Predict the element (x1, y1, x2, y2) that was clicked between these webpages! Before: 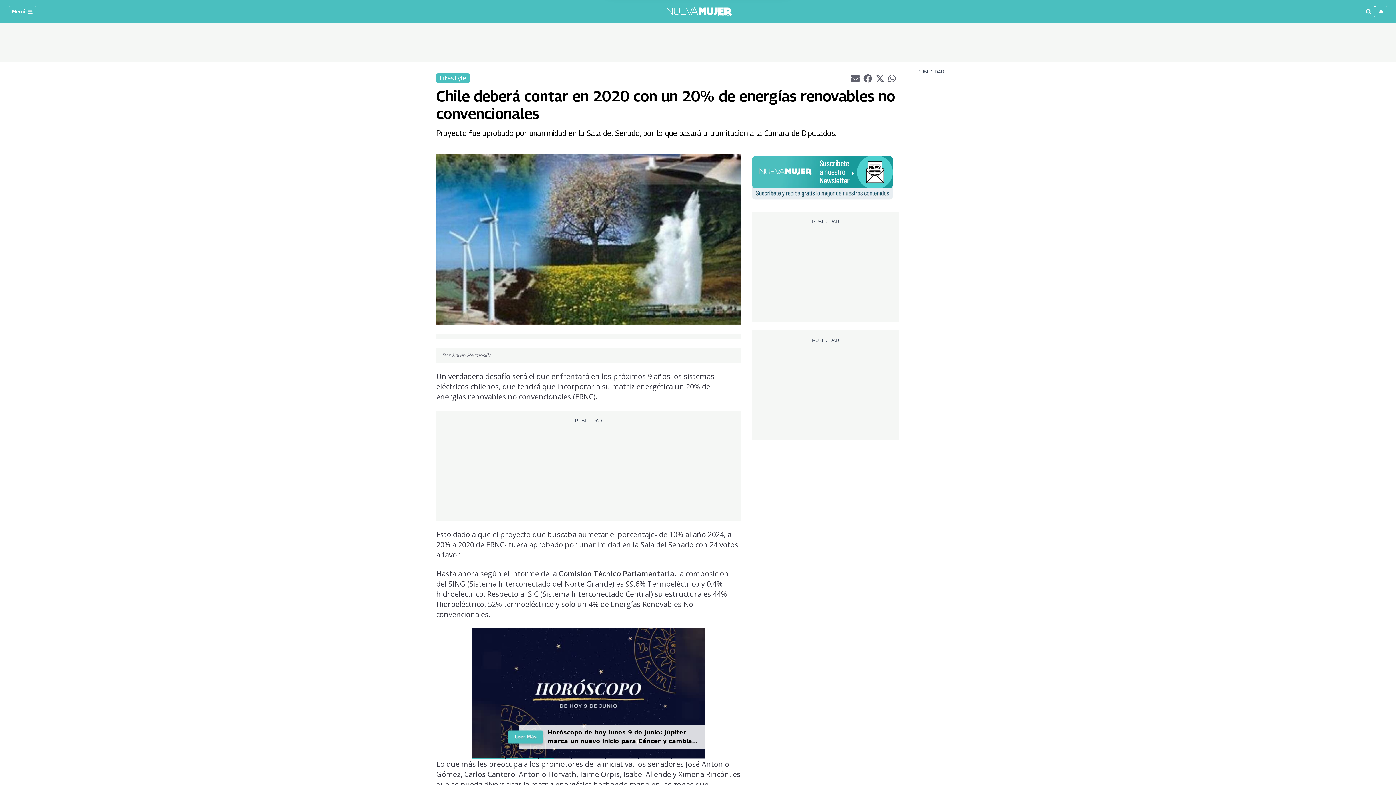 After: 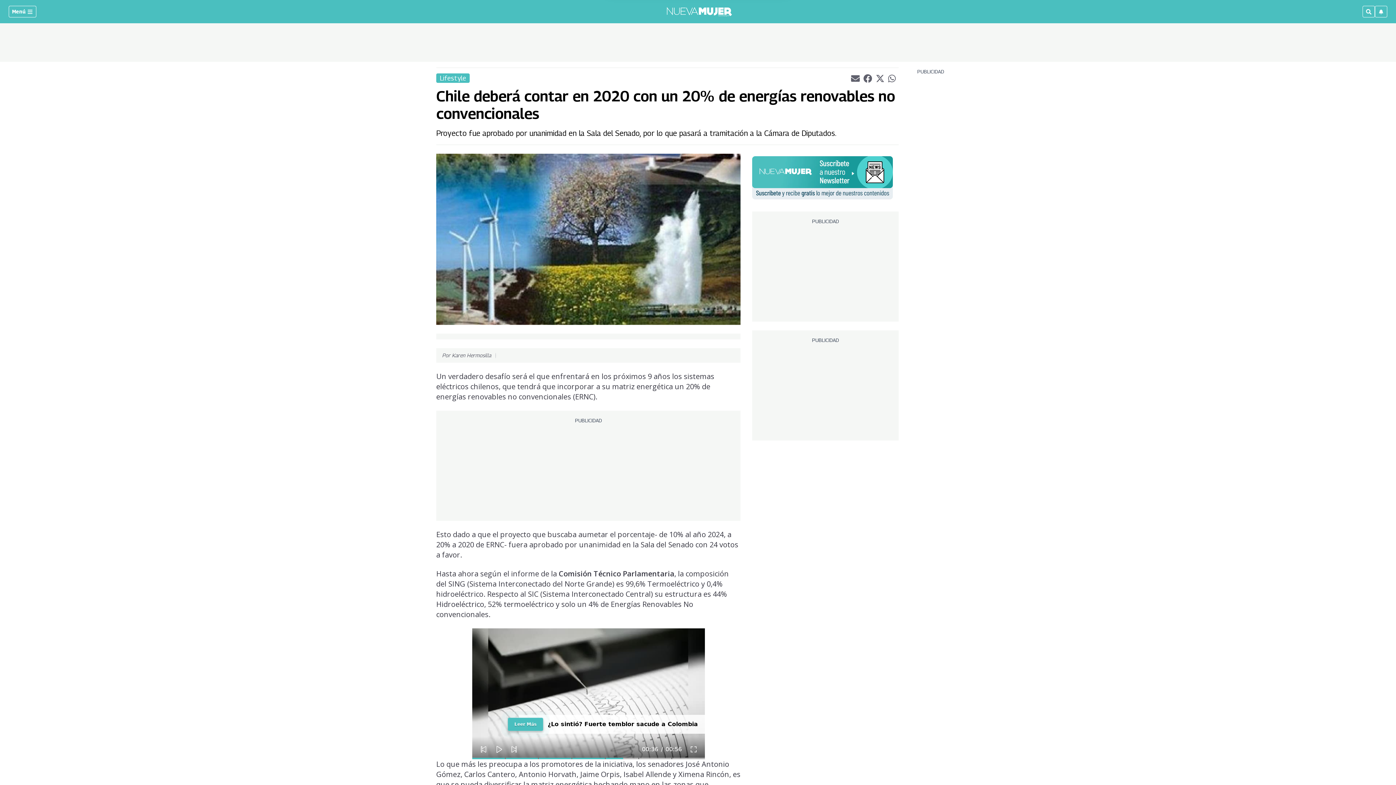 Action: label: Leer Más bbox: (508, 730, 542, 743)